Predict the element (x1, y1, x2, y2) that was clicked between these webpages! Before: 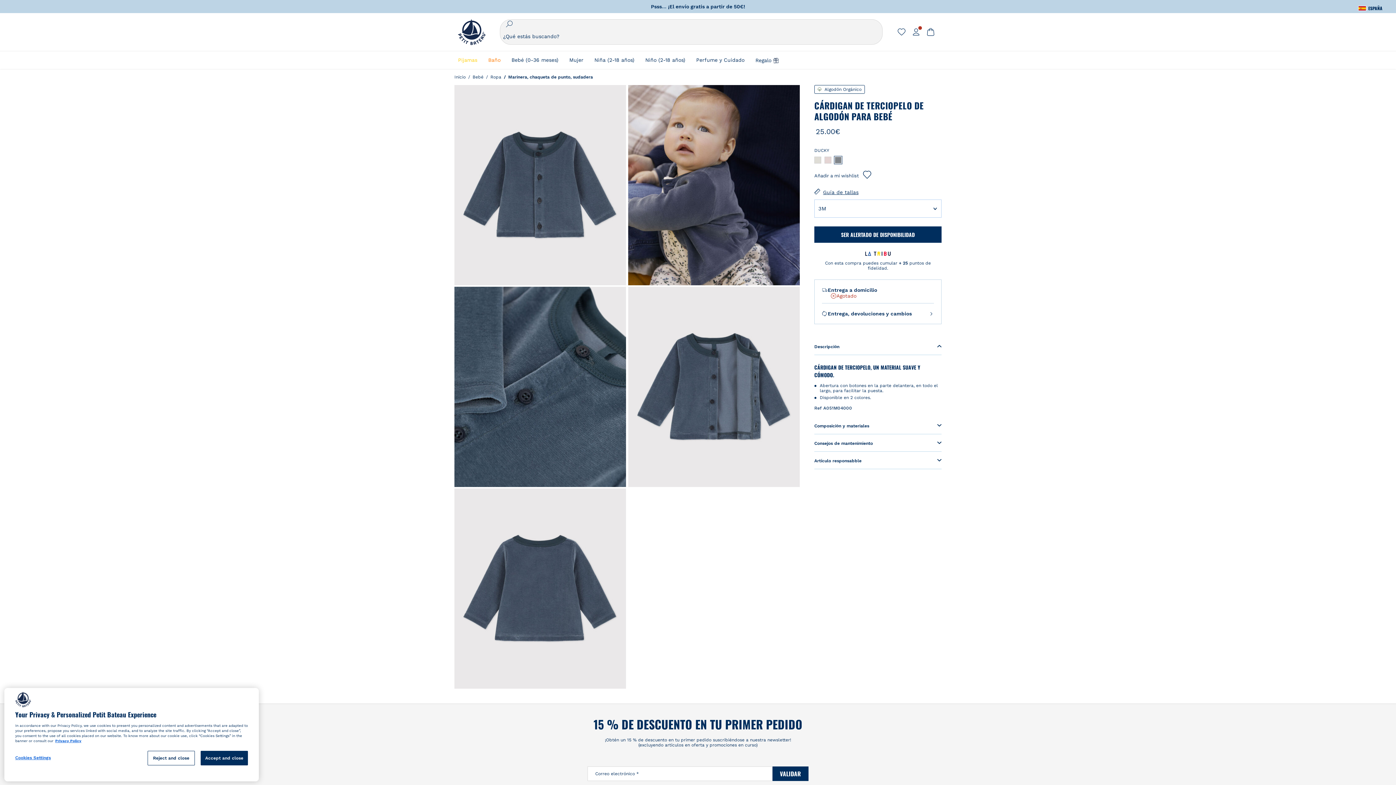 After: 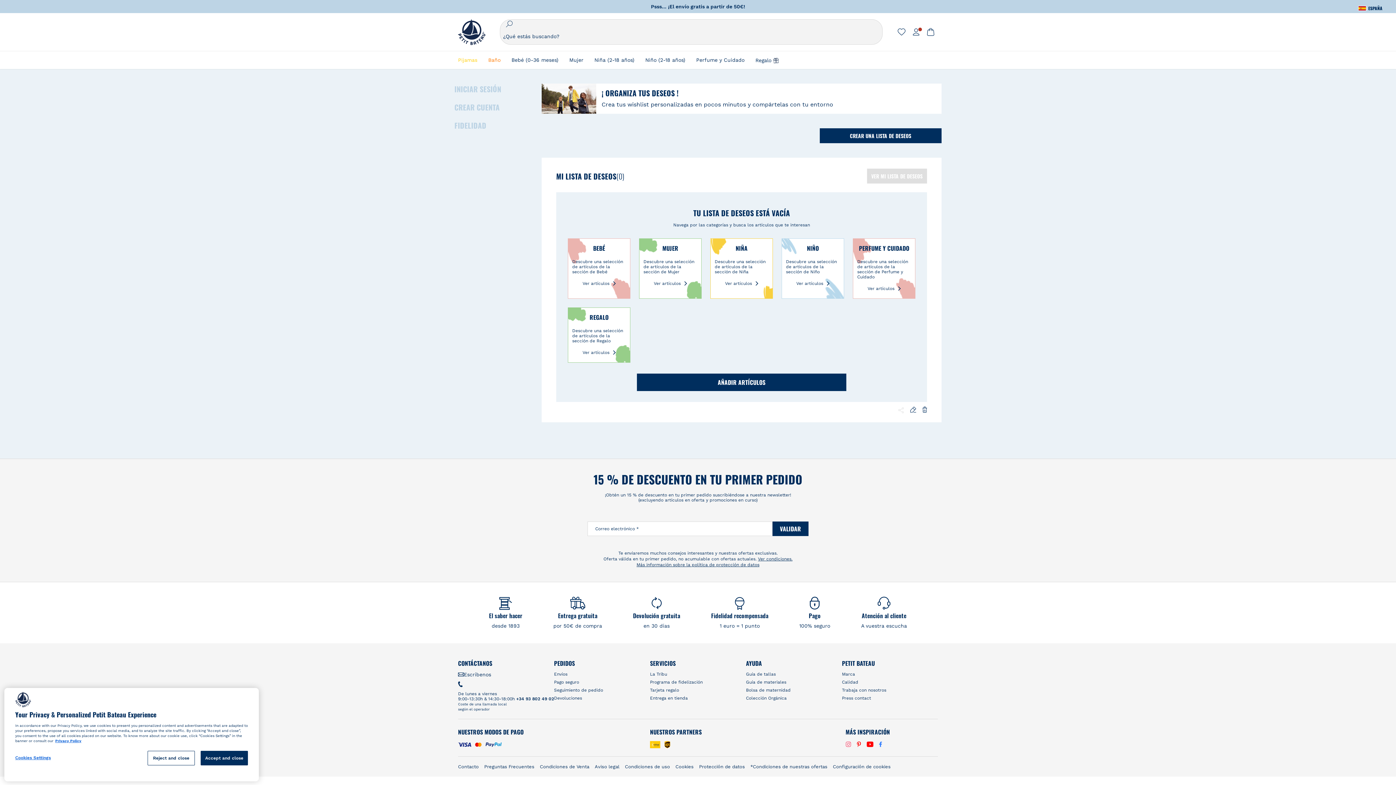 Action: bbox: (897, 27, 906, 36)